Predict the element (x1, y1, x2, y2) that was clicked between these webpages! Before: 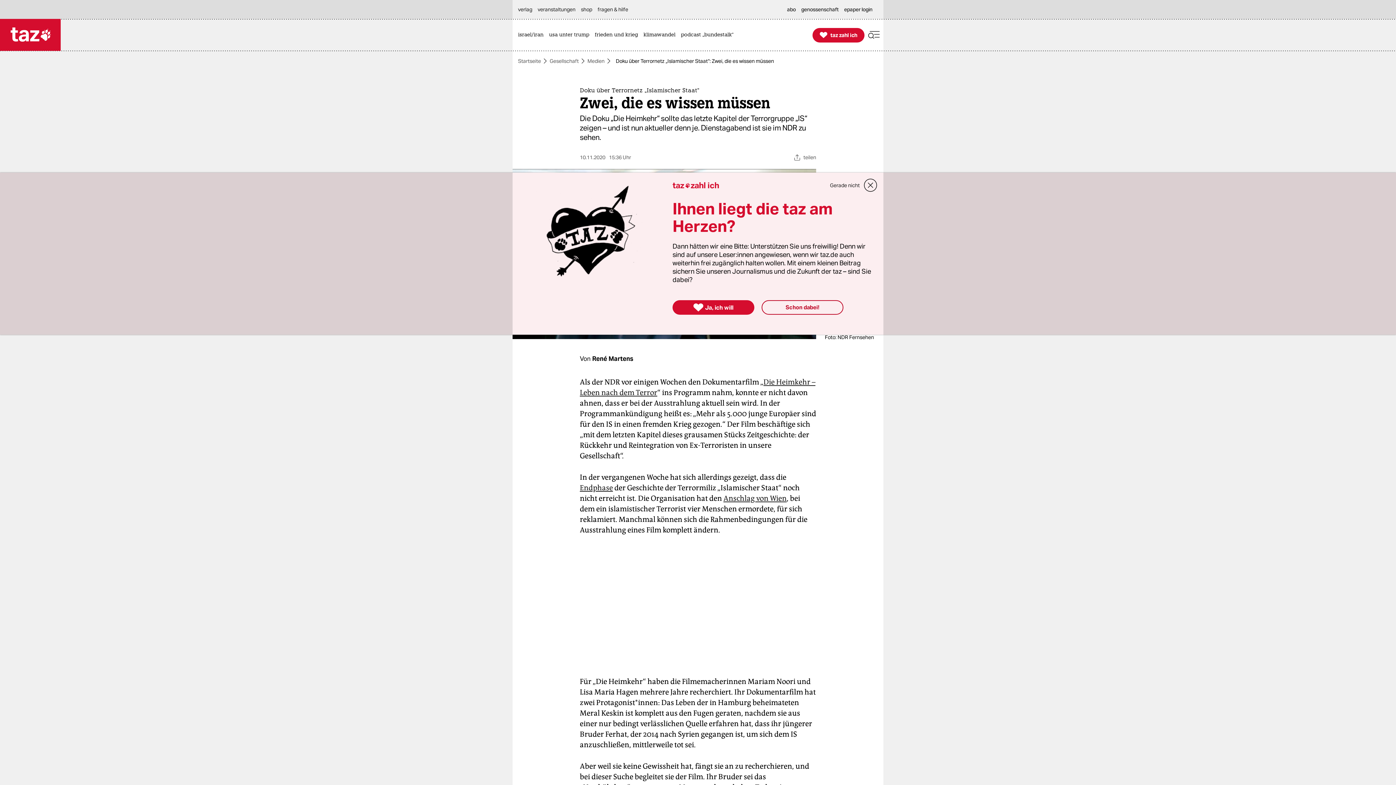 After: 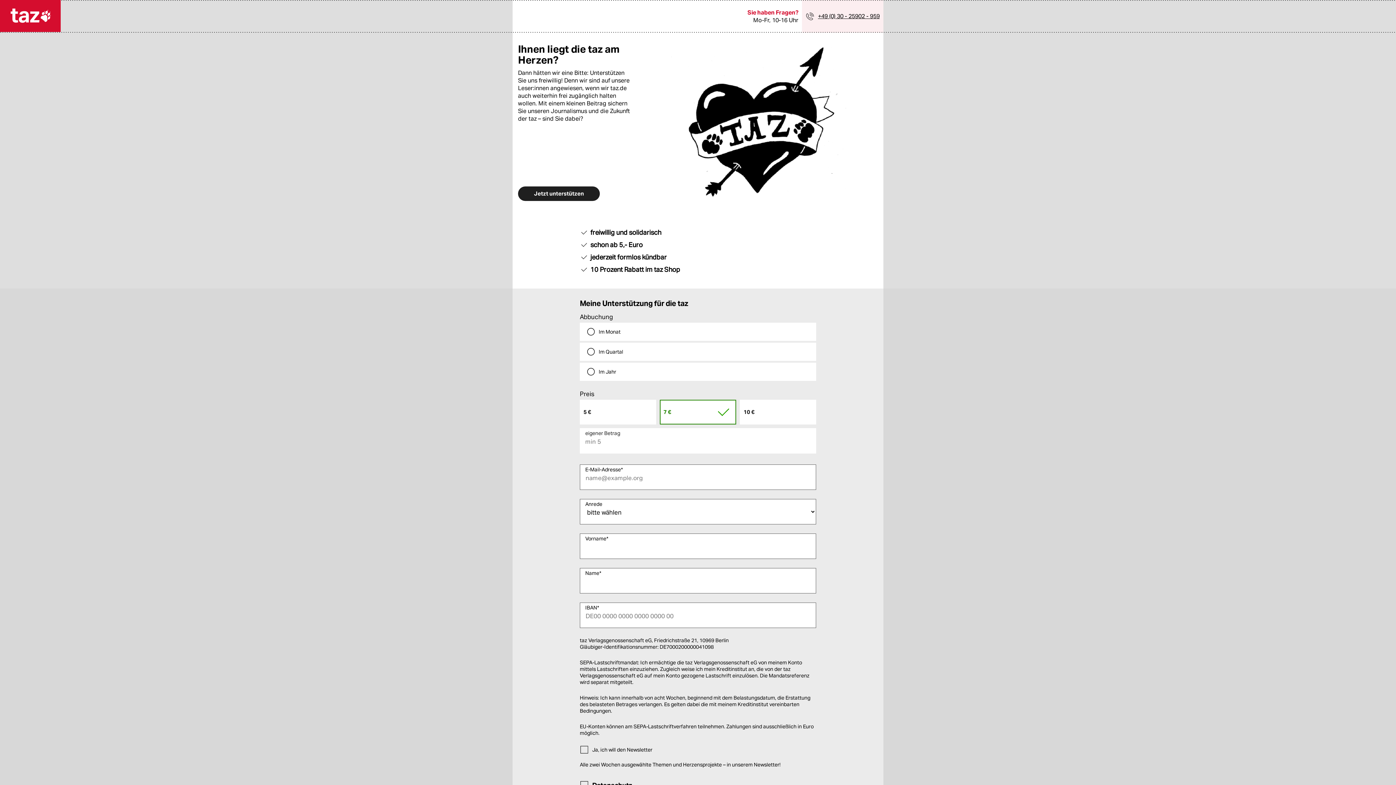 Action: bbox: (672, 300, 754, 314) label: 
Ja, ich will